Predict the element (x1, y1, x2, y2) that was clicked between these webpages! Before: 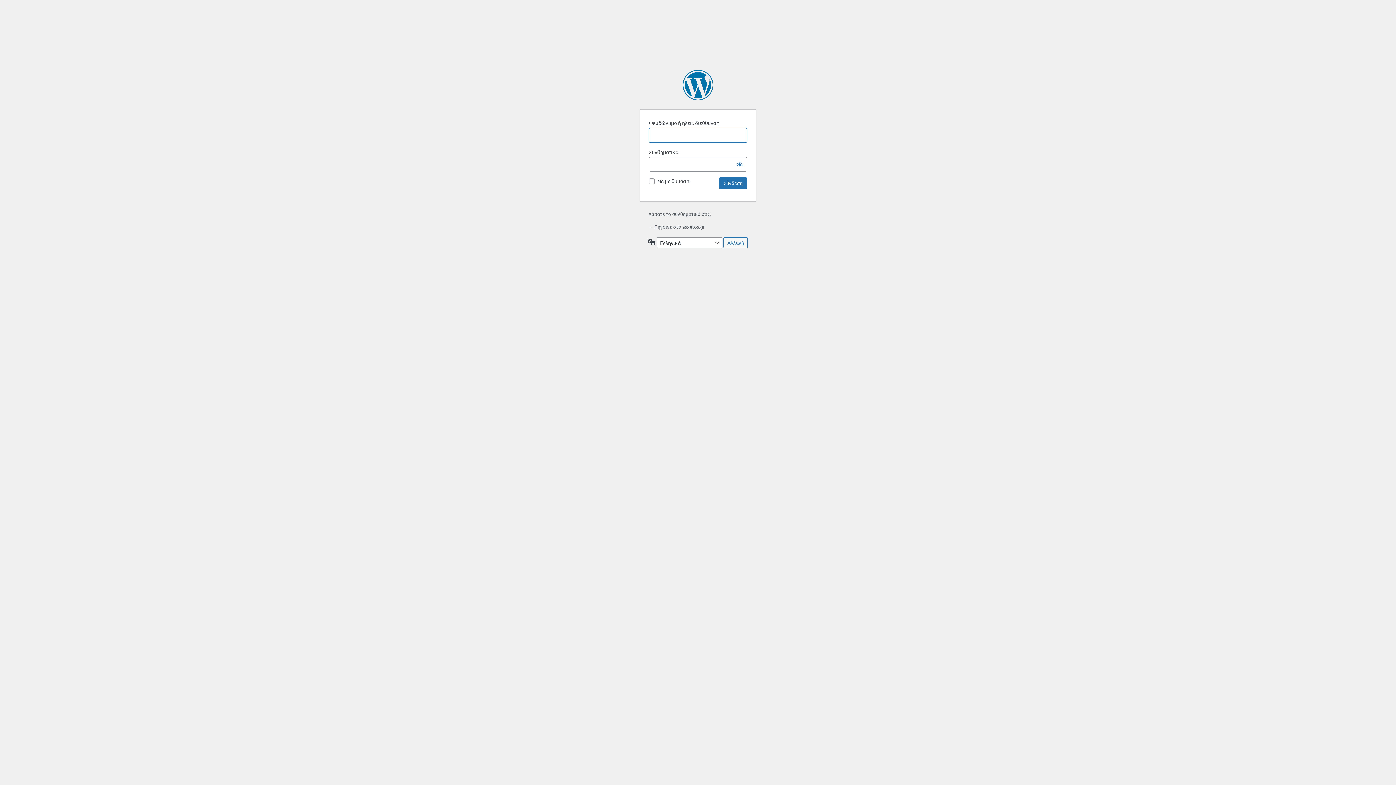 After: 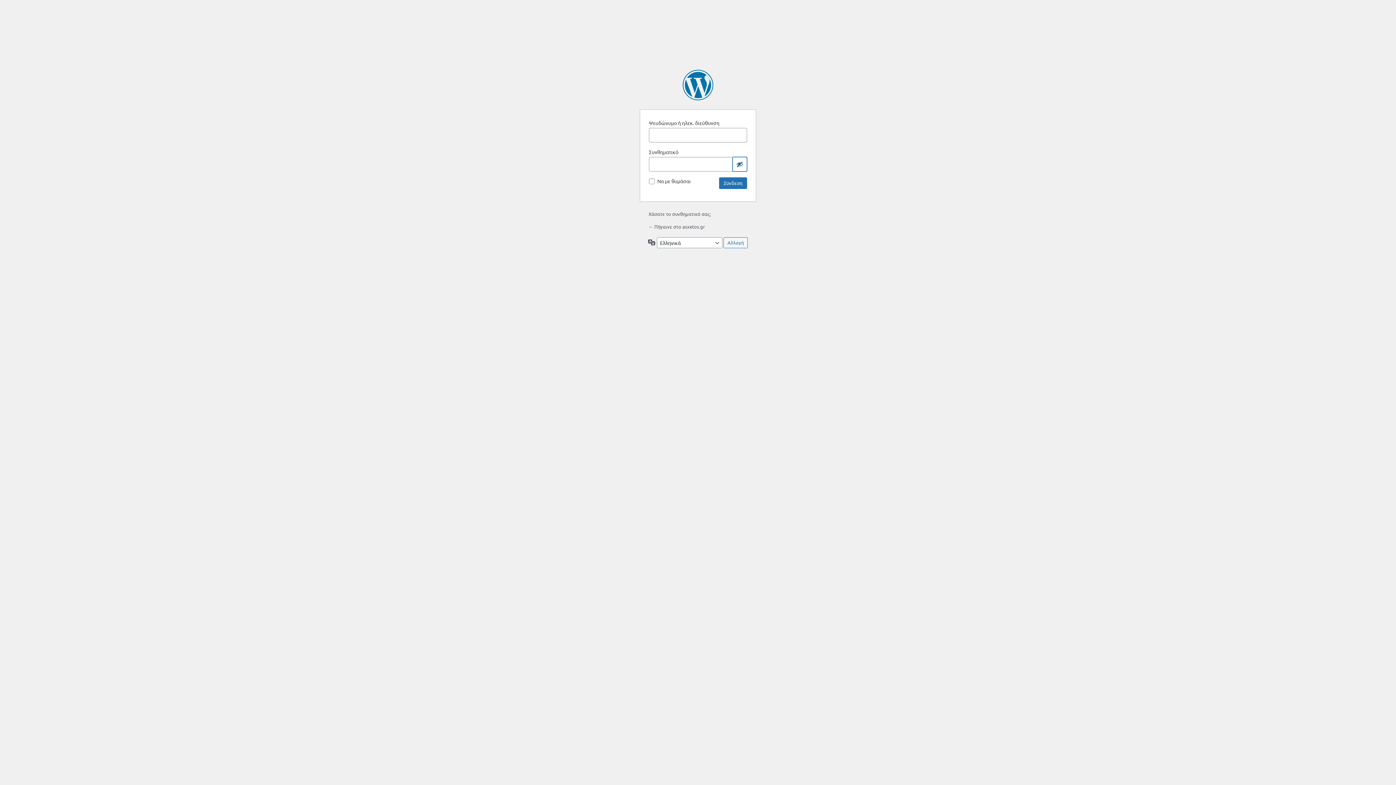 Action: label: Εμφάνιση συνθηματικού bbox: (732, 157, 747, 171)